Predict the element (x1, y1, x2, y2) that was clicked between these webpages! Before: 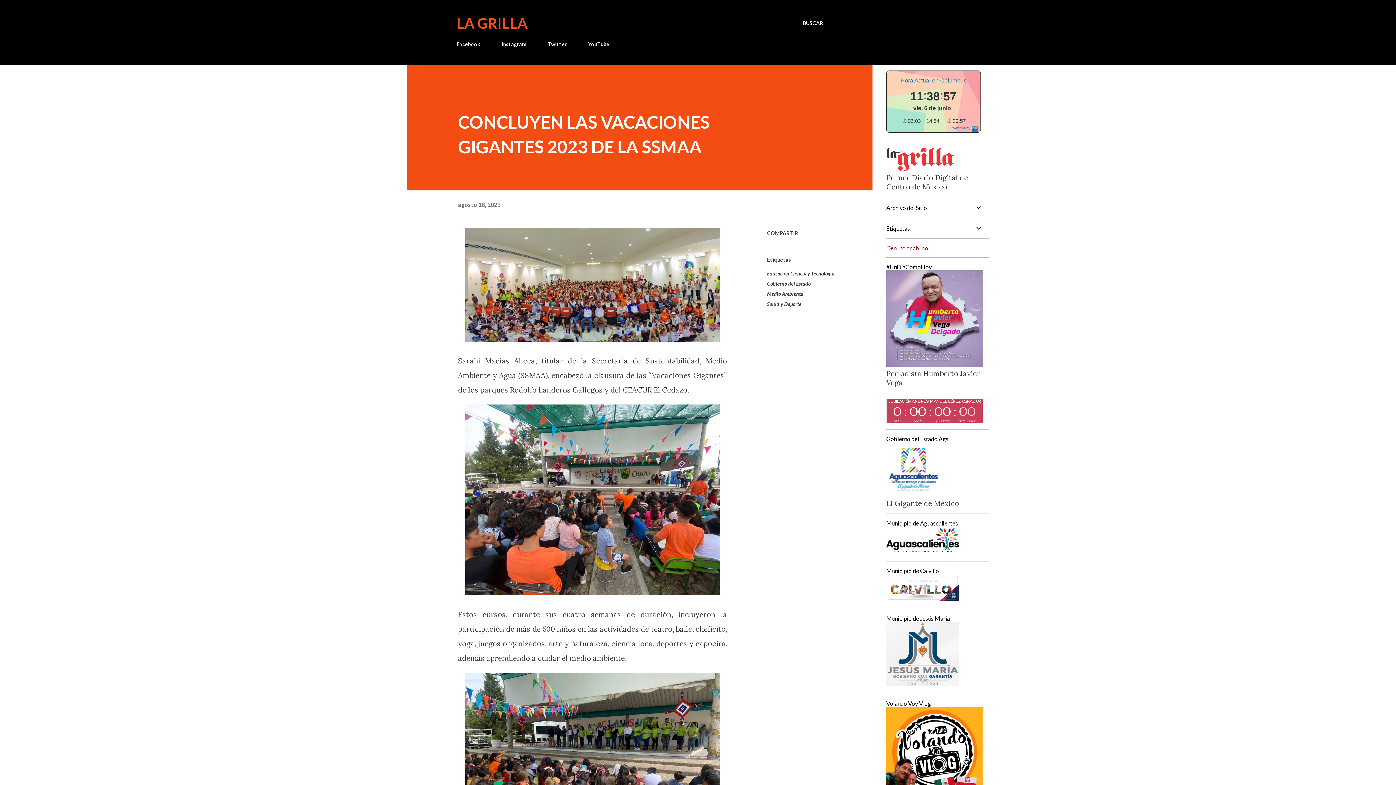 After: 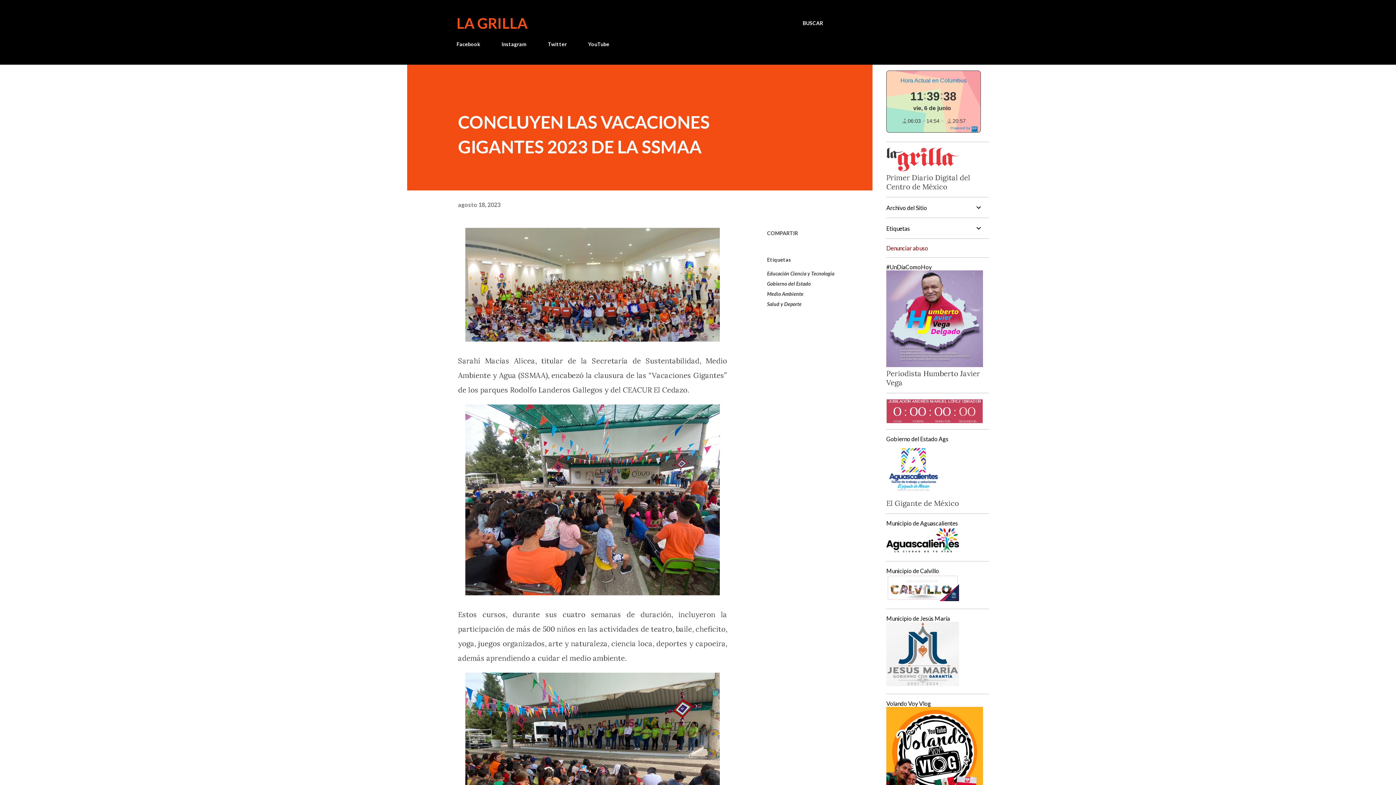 Action: label: agosto 18, 2023 bbox: (458, 201, 500, 208)